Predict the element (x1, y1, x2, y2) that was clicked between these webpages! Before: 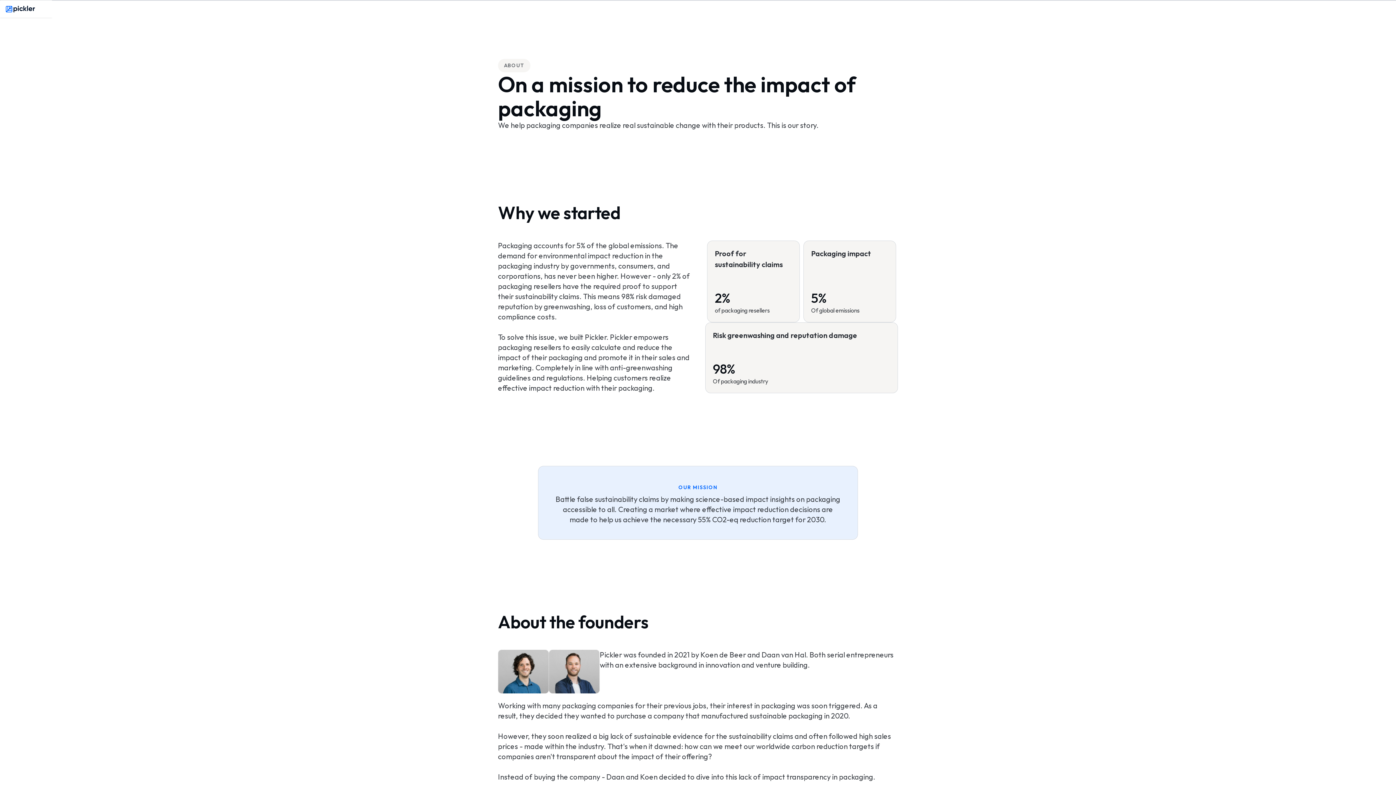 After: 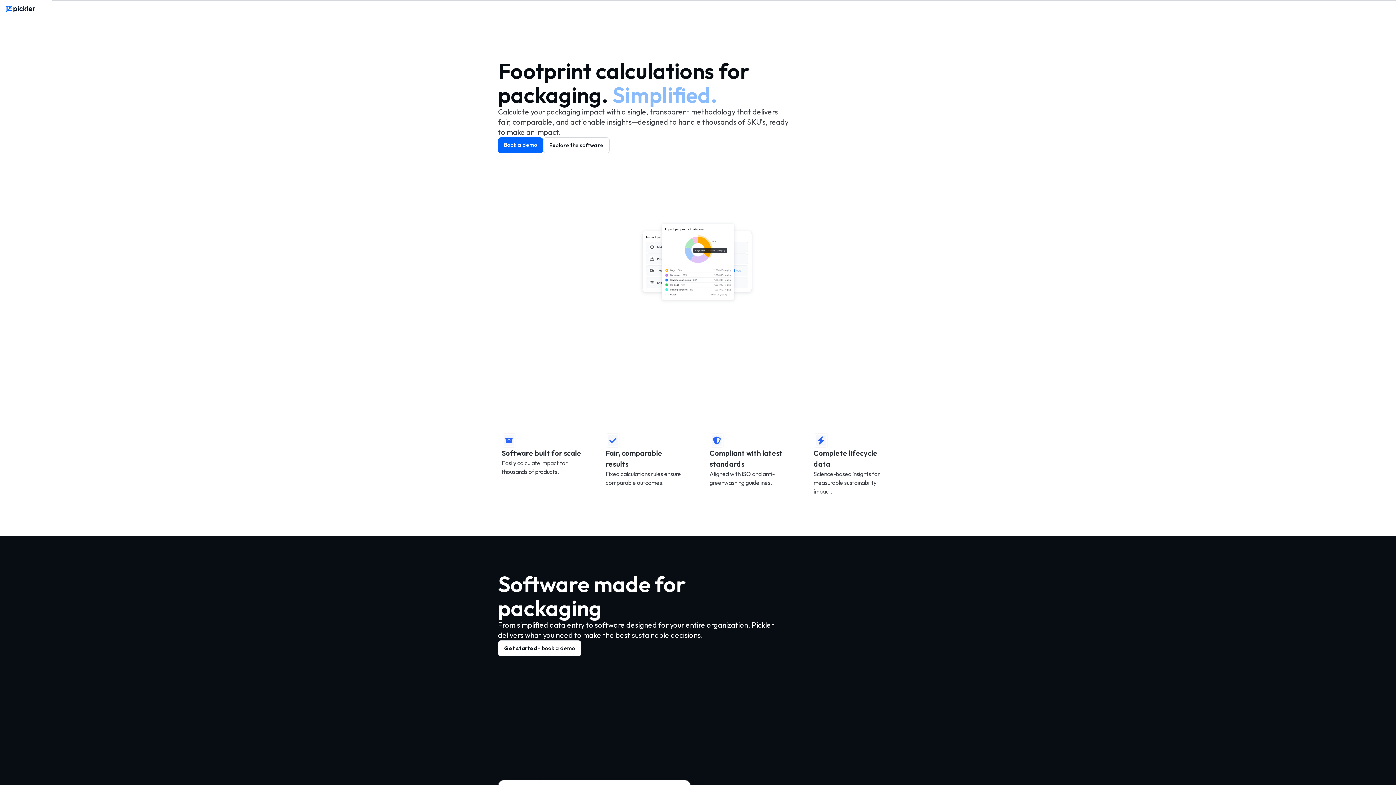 Action: bbox: (5, 0, 34, 17) label: Webflow Homepage